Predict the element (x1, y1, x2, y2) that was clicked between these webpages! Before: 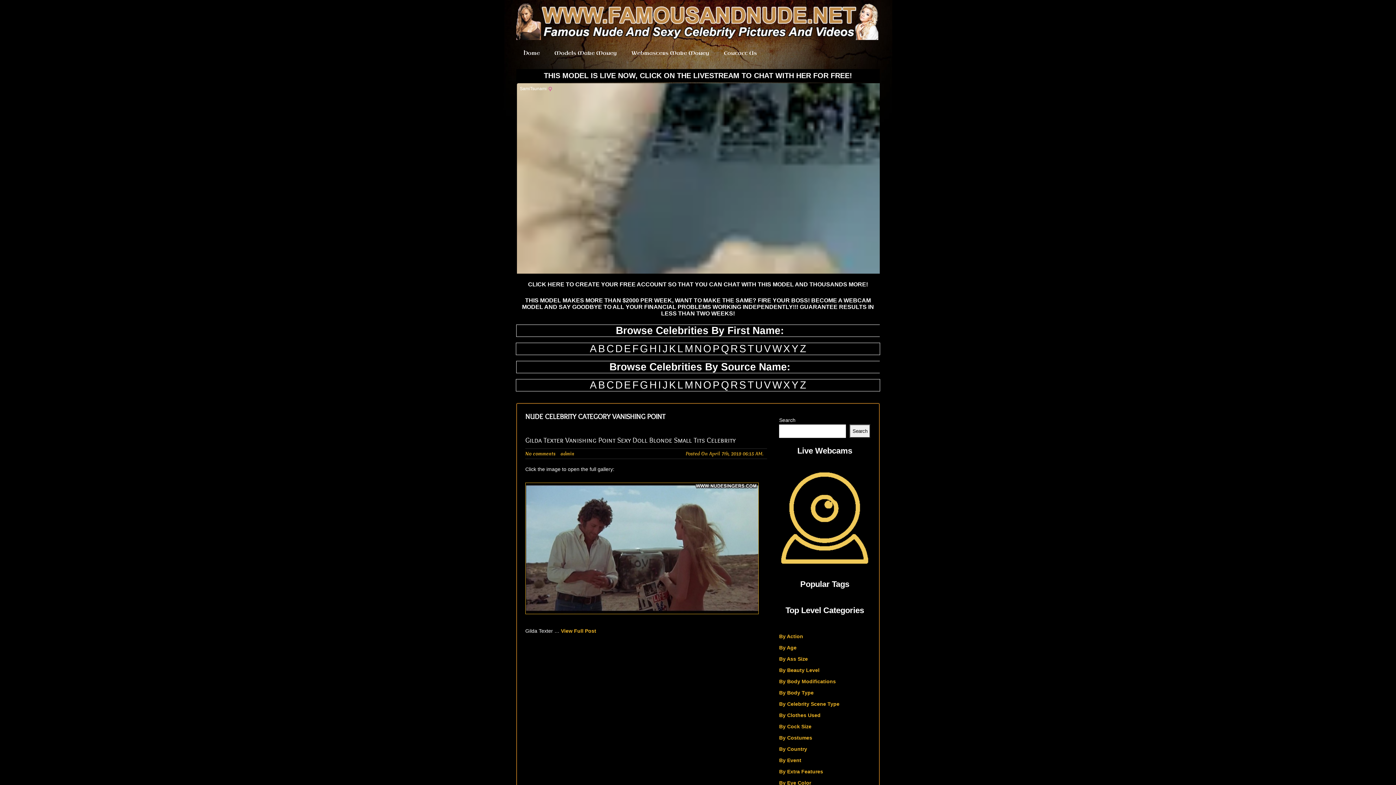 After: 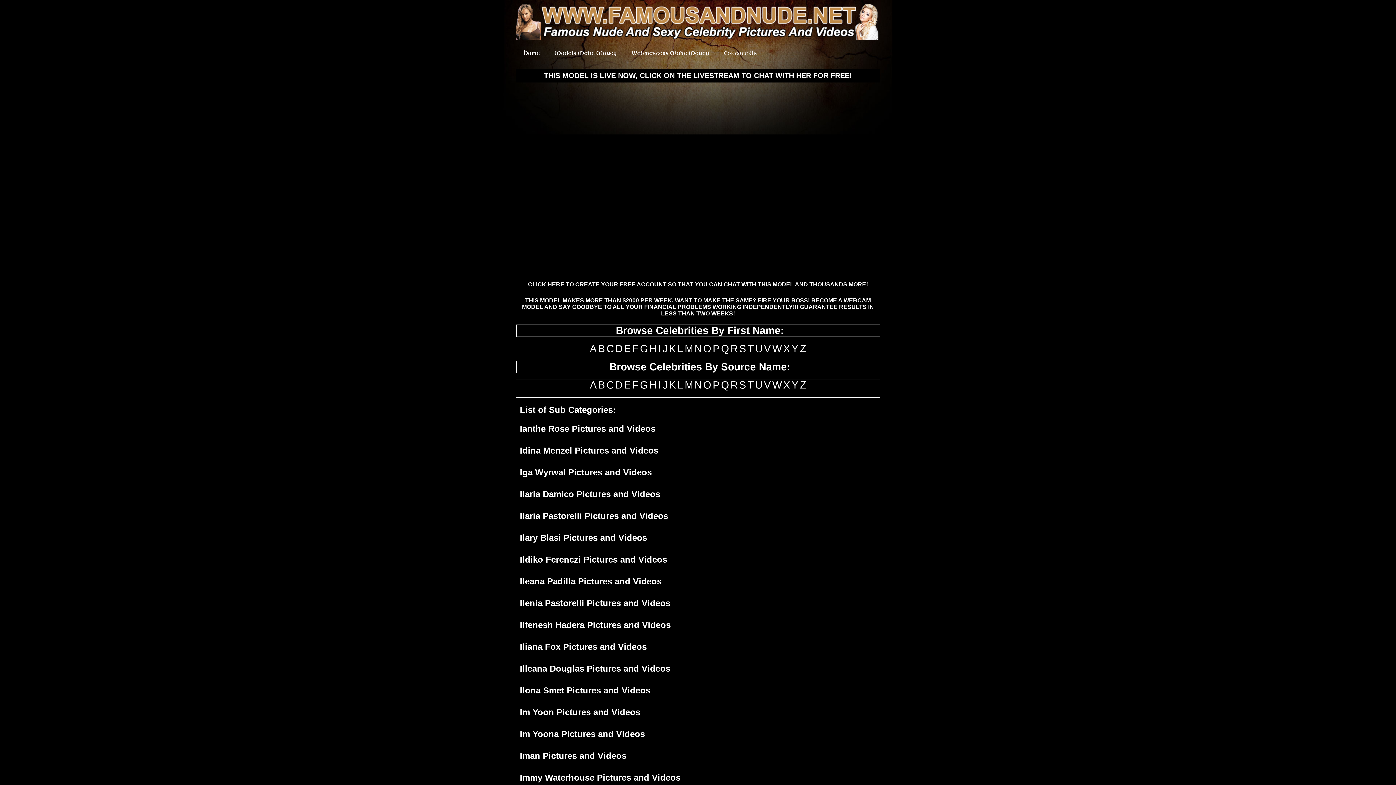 Action: label: I bbox: (658, 343, 661, 354)